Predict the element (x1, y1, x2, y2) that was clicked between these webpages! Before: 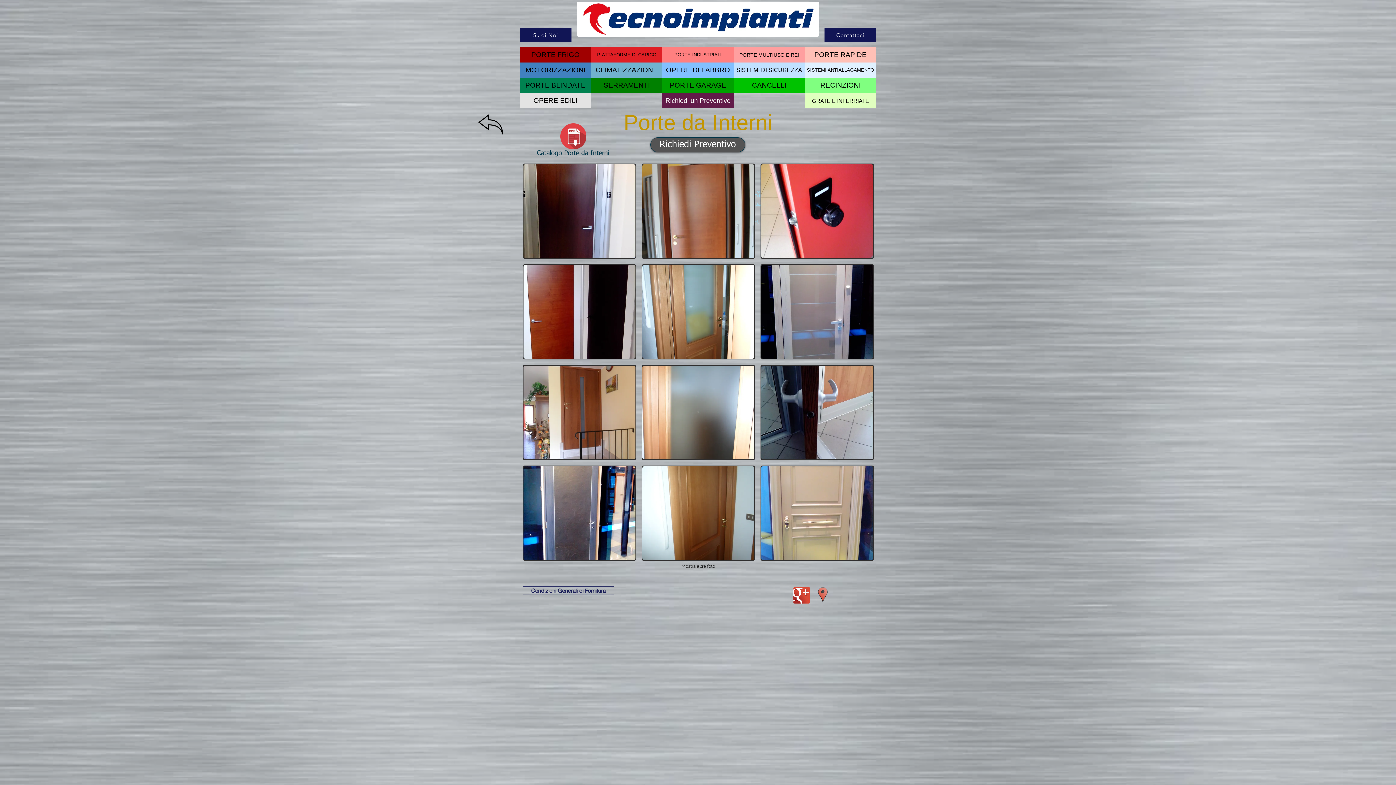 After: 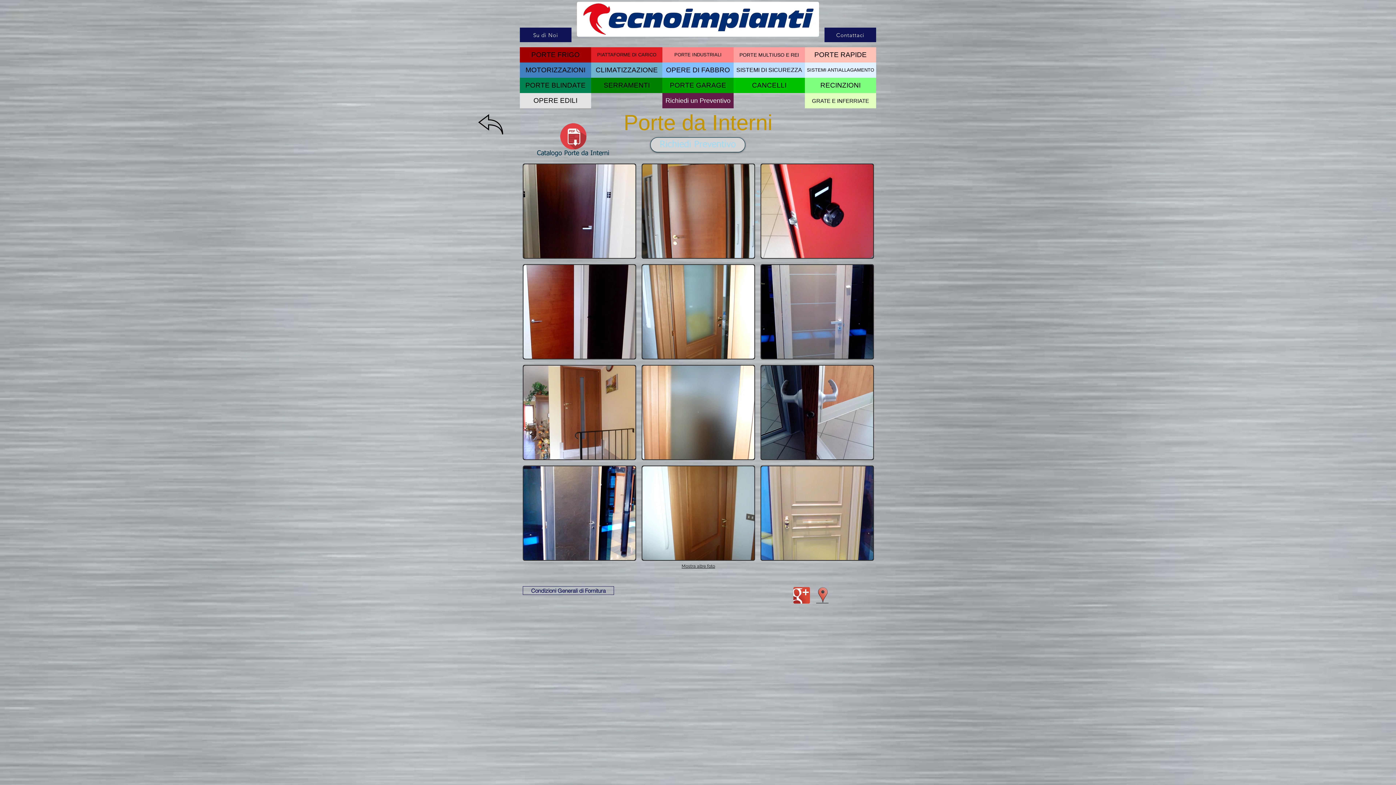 Action: bbox: (650, 137, 745, 152) label: Richiedi Preventivo